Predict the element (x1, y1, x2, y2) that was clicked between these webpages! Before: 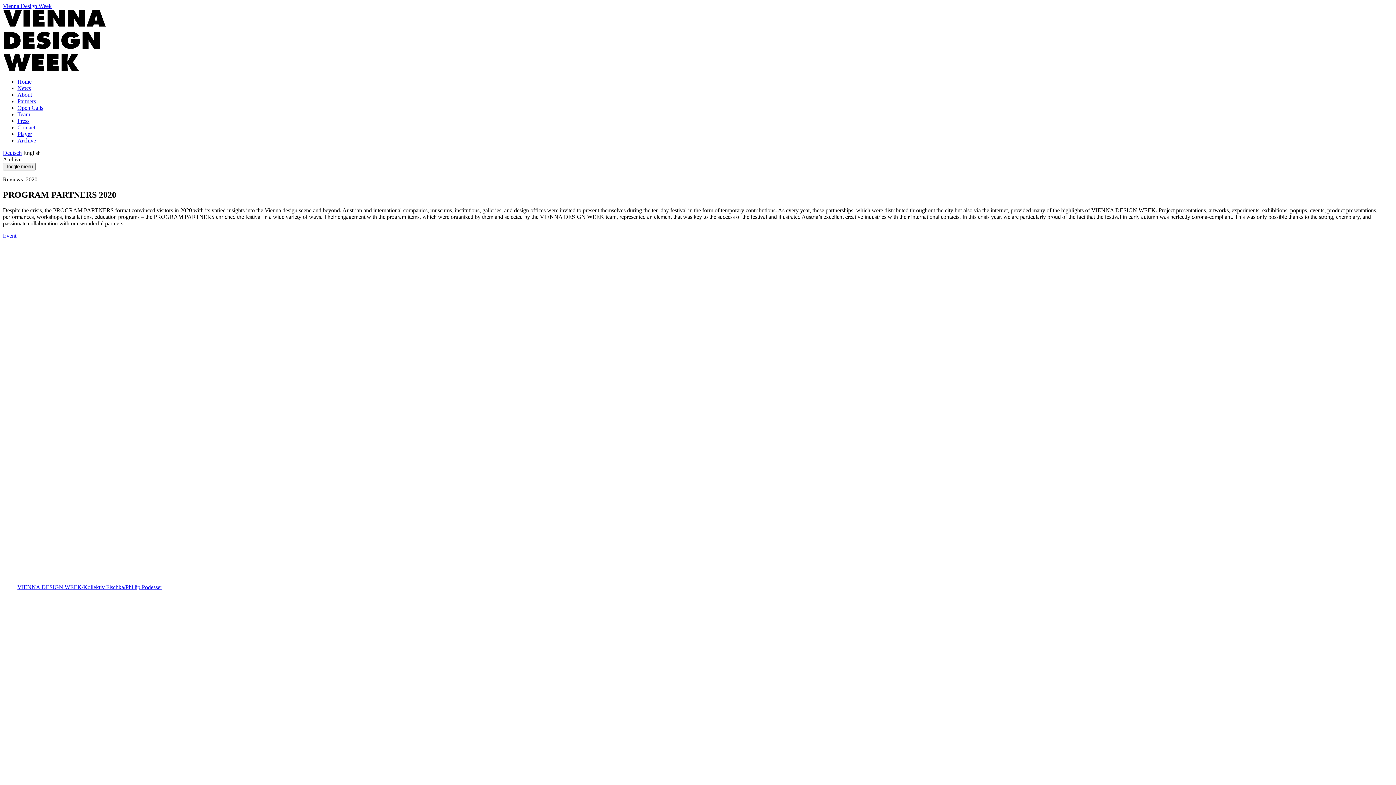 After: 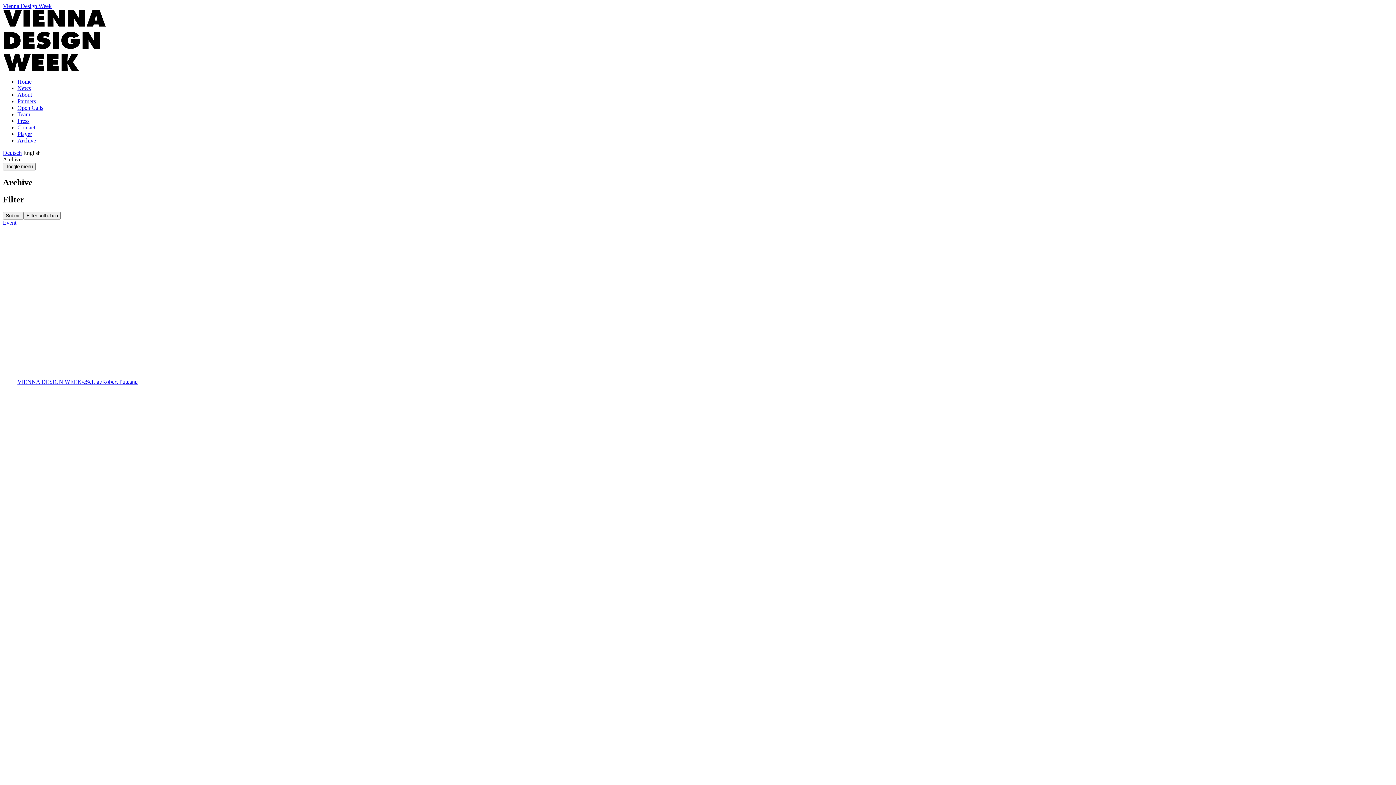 Action: label: Archive bbox: (17, 137, 36, 143)